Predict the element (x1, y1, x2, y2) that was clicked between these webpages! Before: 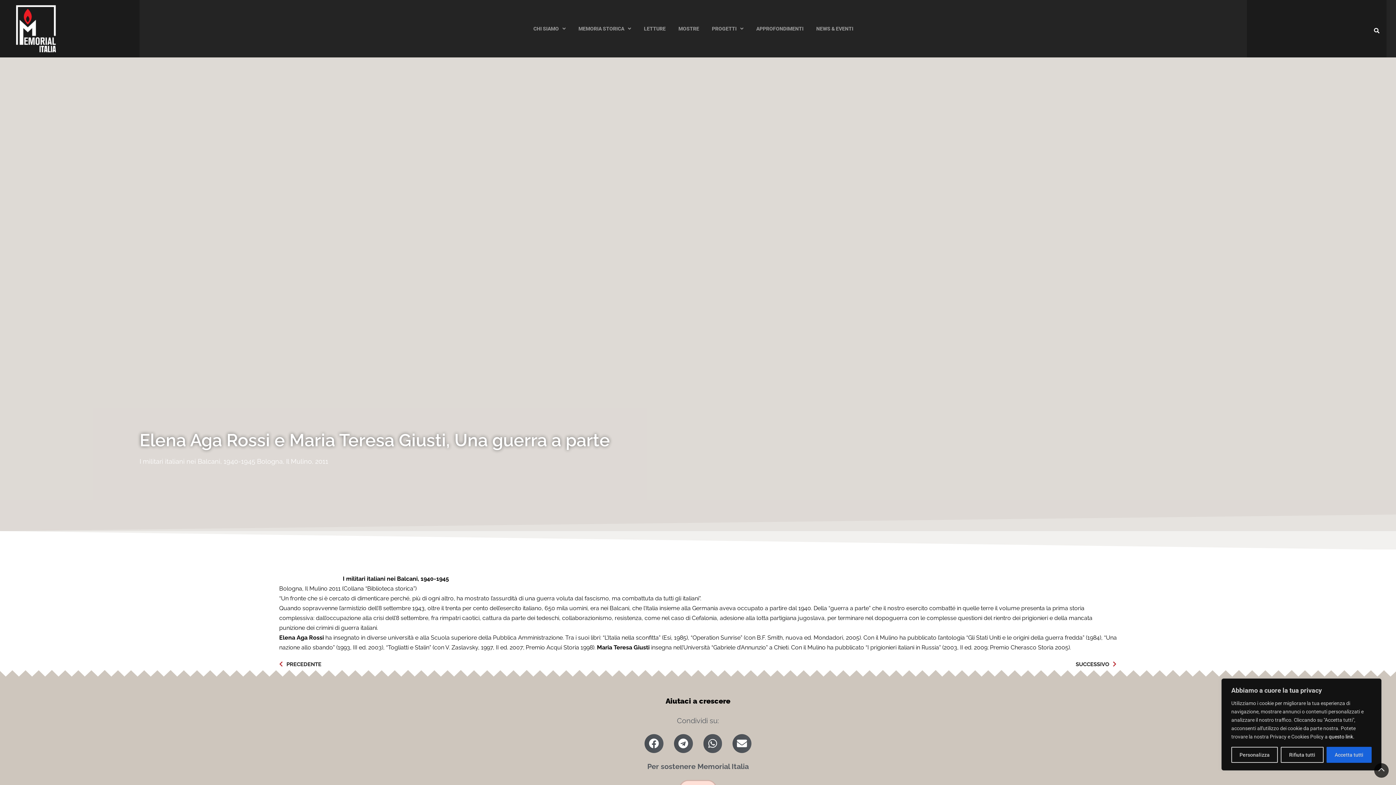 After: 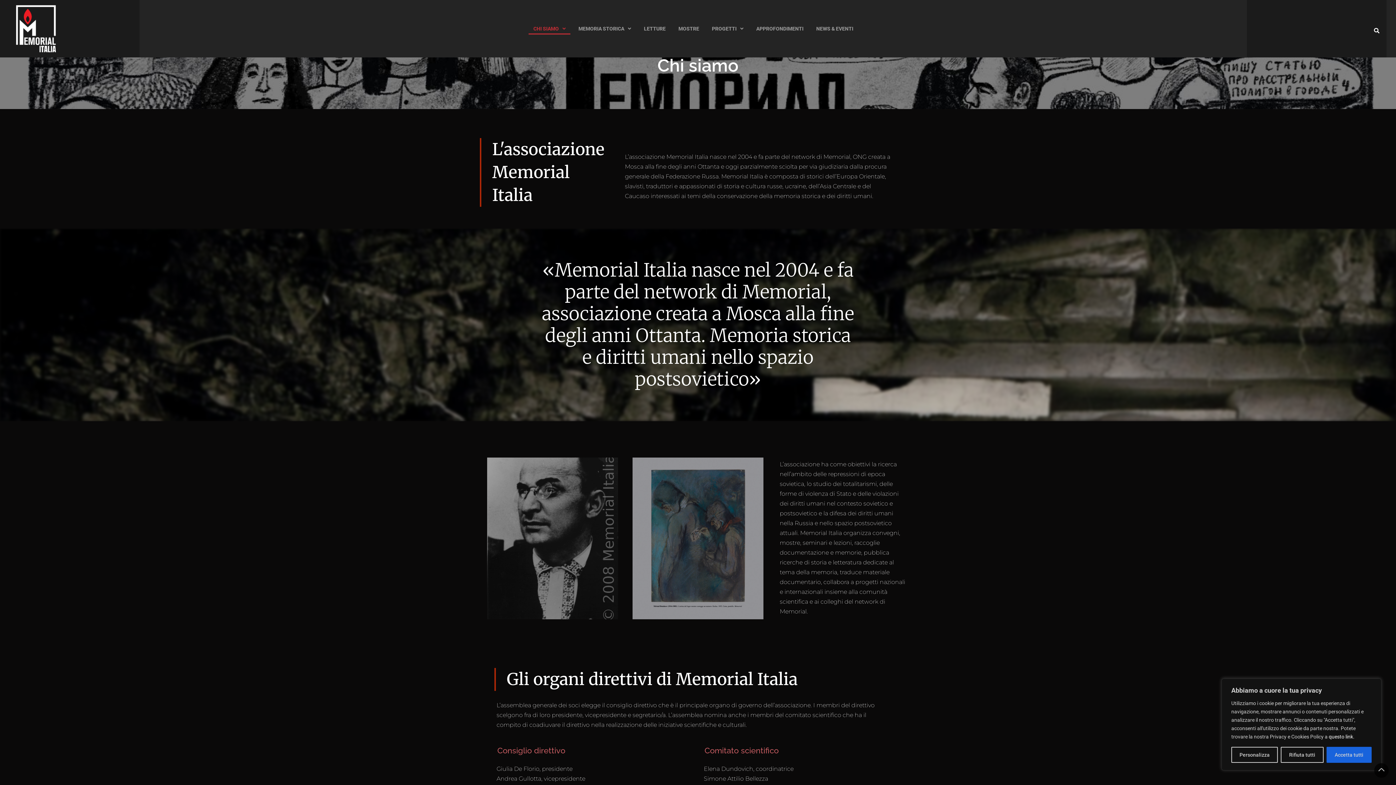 Action: label: CHI SIAMO bbox: (528, 22, 570, 34)